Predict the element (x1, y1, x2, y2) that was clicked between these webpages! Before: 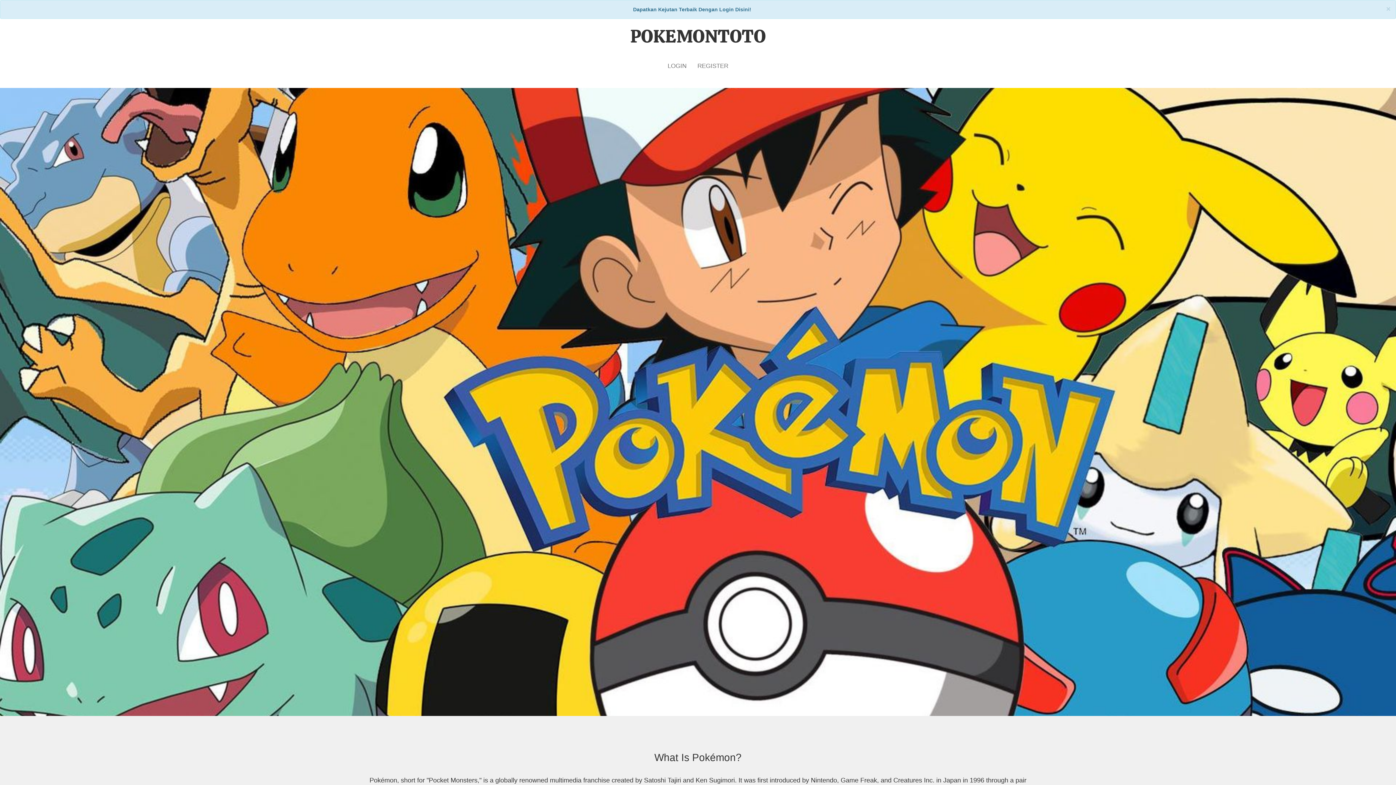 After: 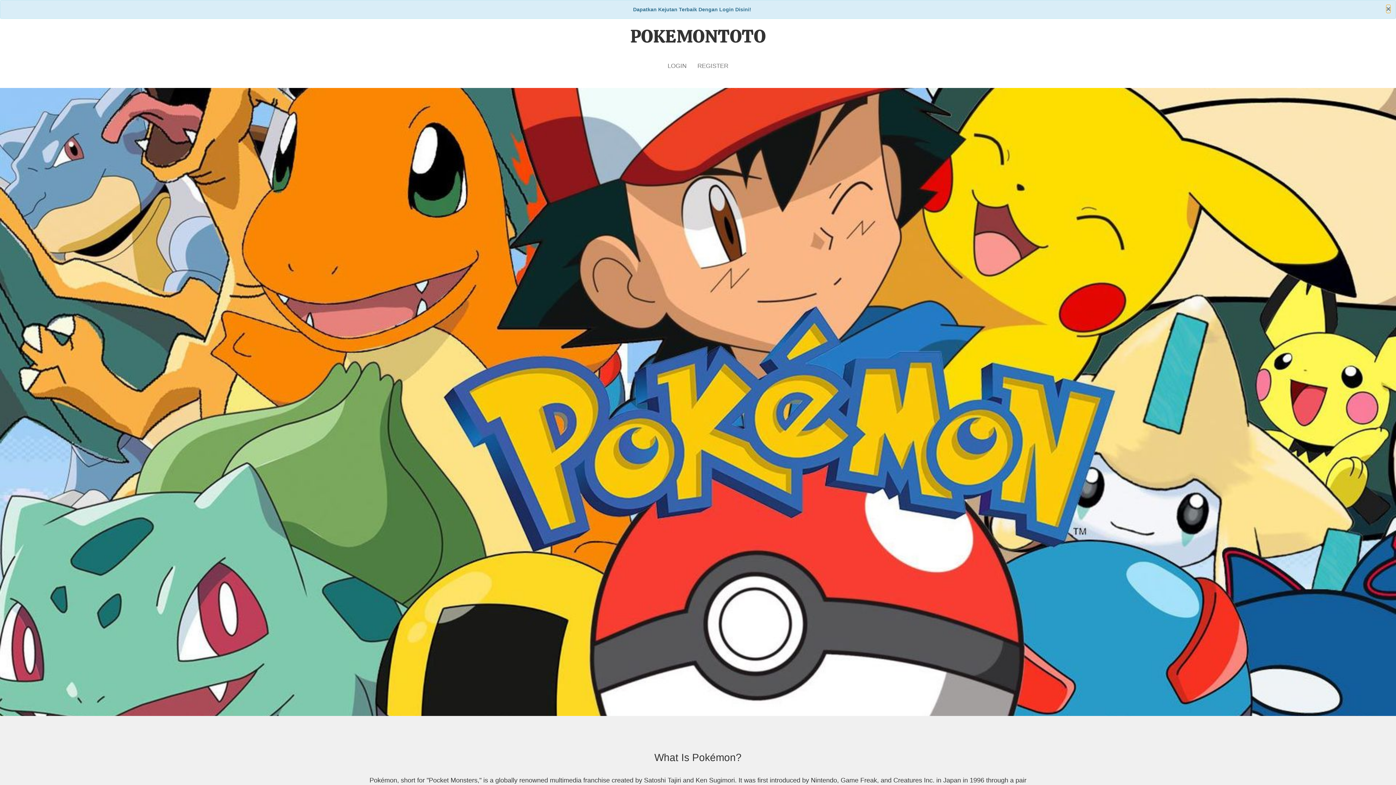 Action: label: Close bbox: (1386, 5, 1390, 12)